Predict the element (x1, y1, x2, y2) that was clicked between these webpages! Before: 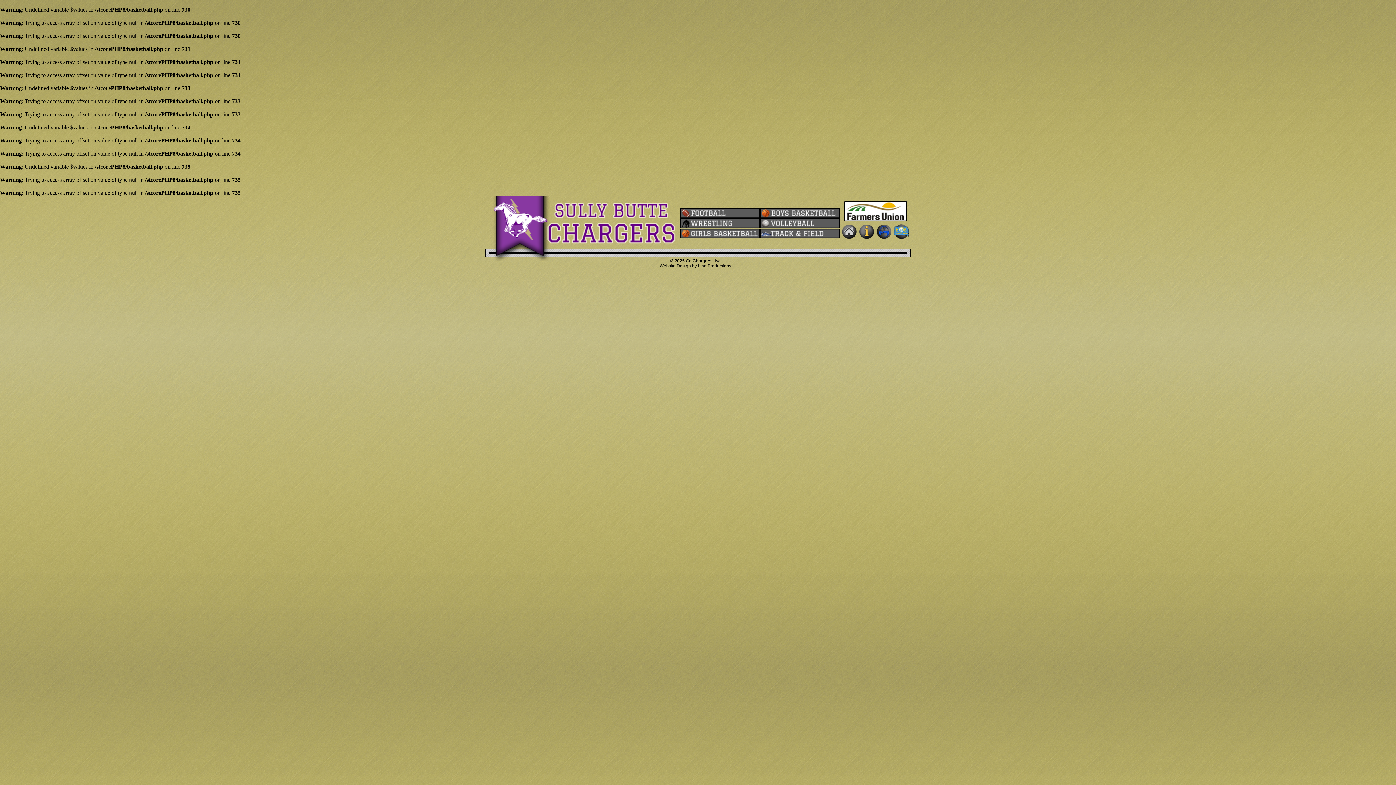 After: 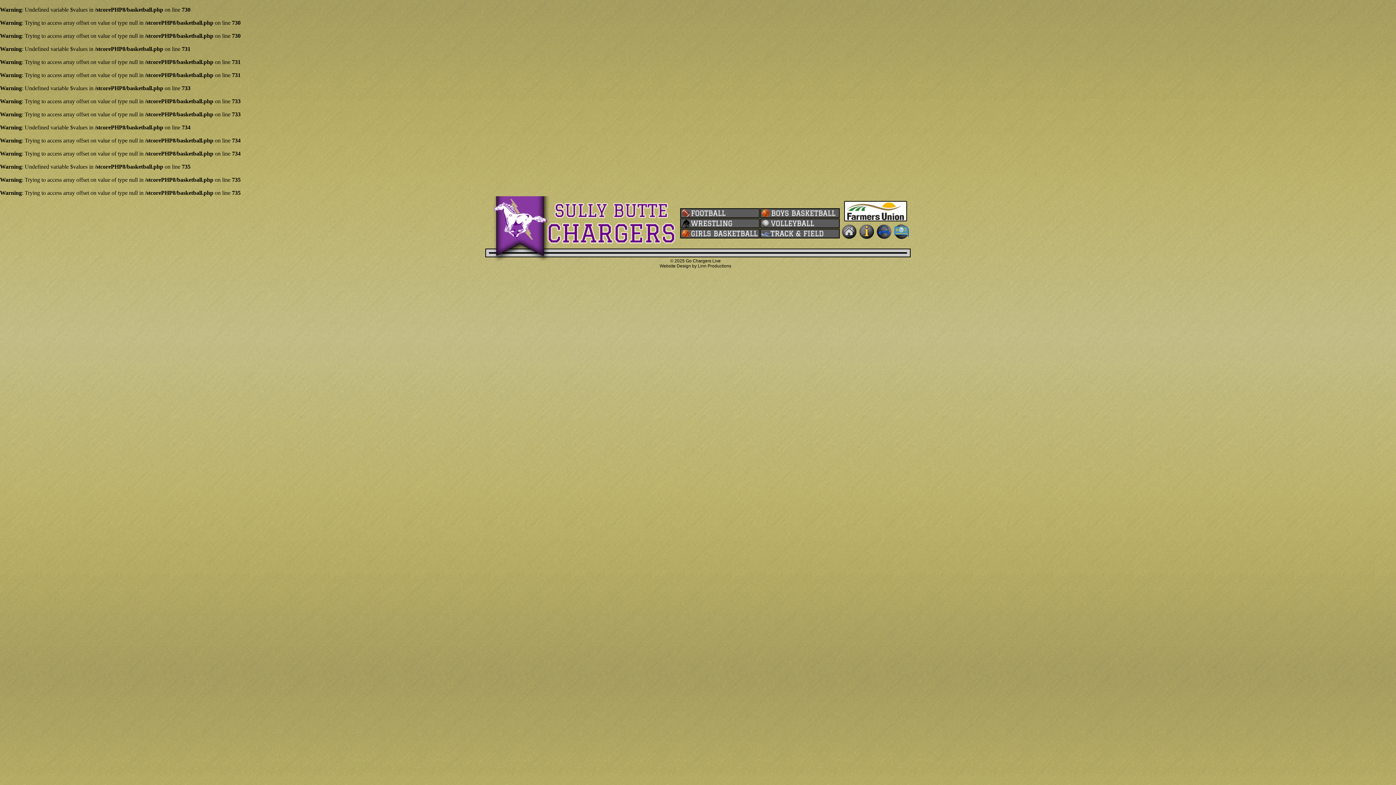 Action: bbox: (844, 216, 907, 222)